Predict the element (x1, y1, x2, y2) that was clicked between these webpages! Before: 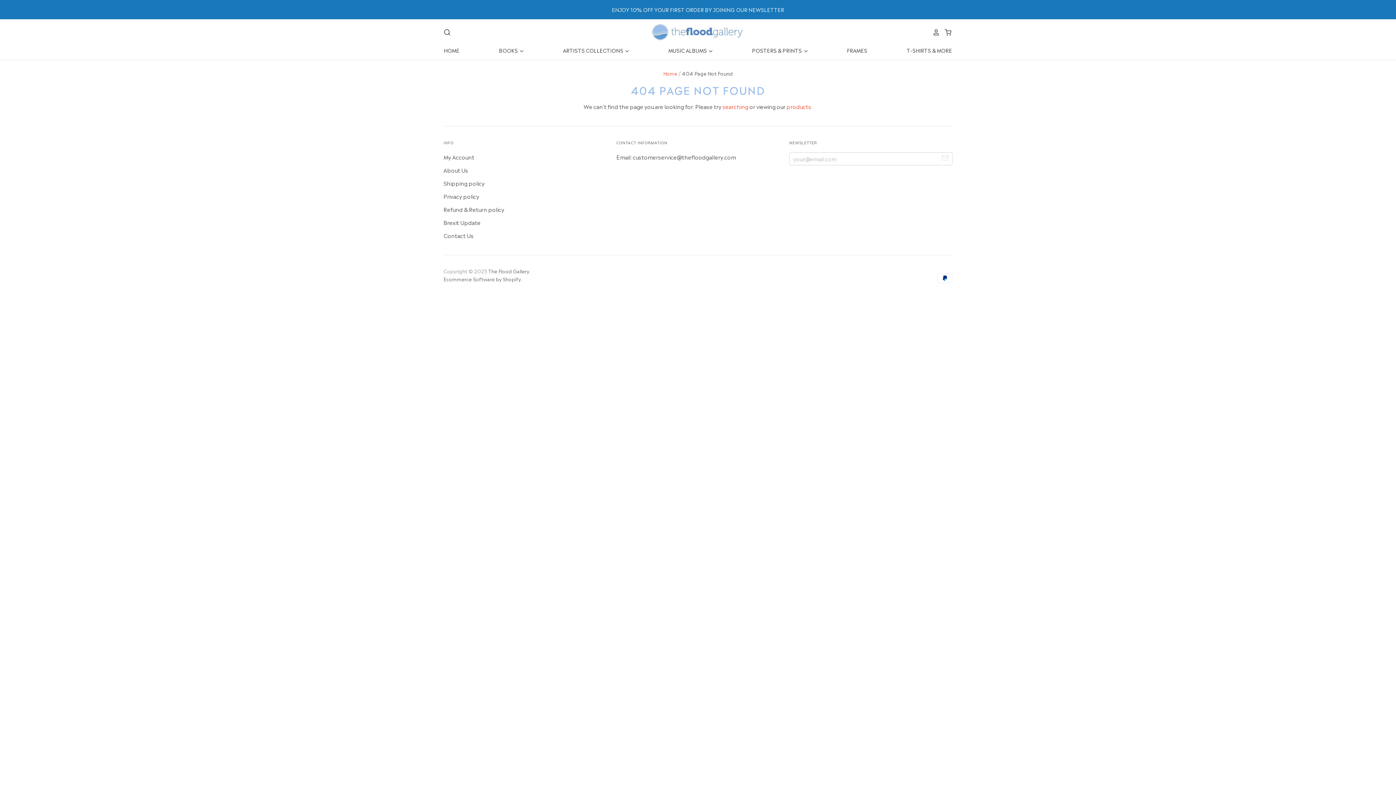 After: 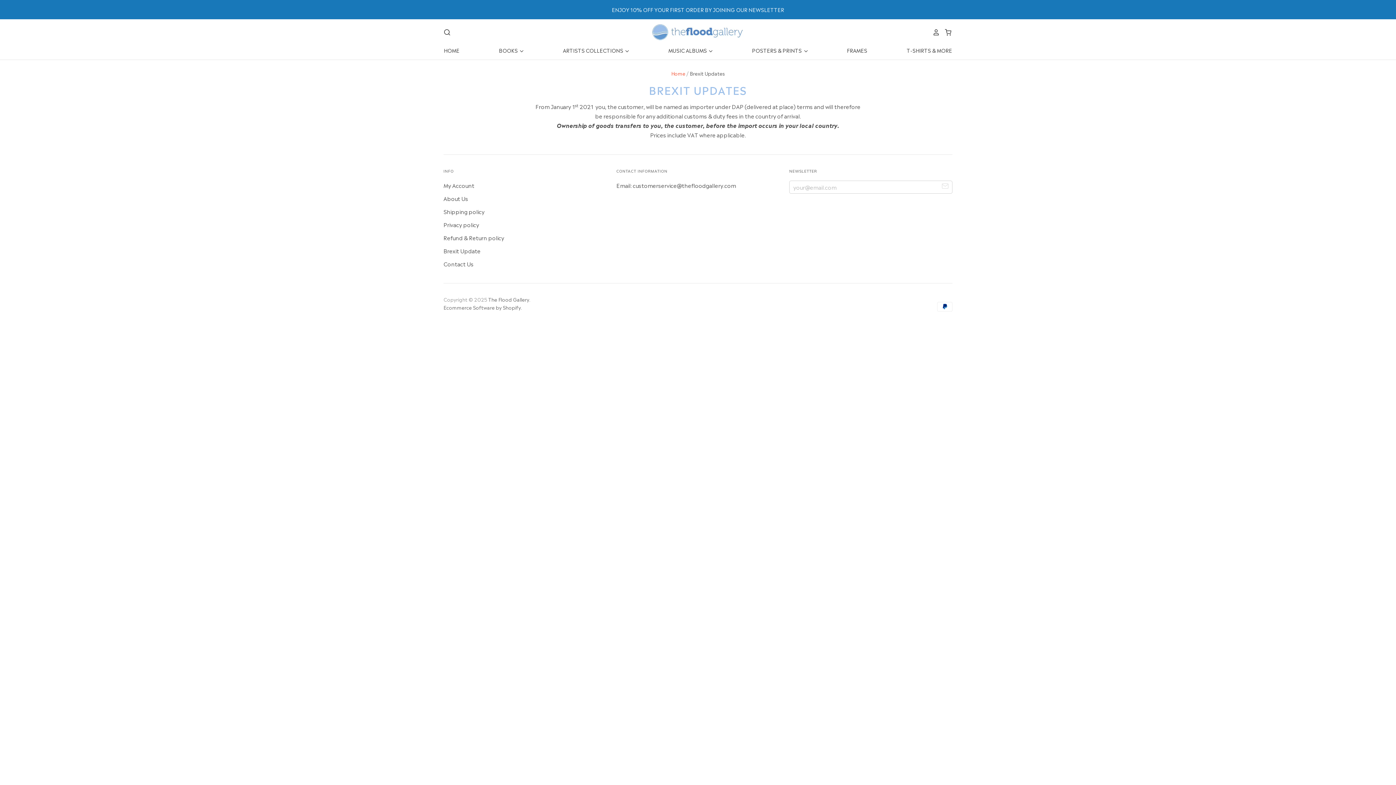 Action: label: Brexit Update bbox: (443, 218, 480, 226)